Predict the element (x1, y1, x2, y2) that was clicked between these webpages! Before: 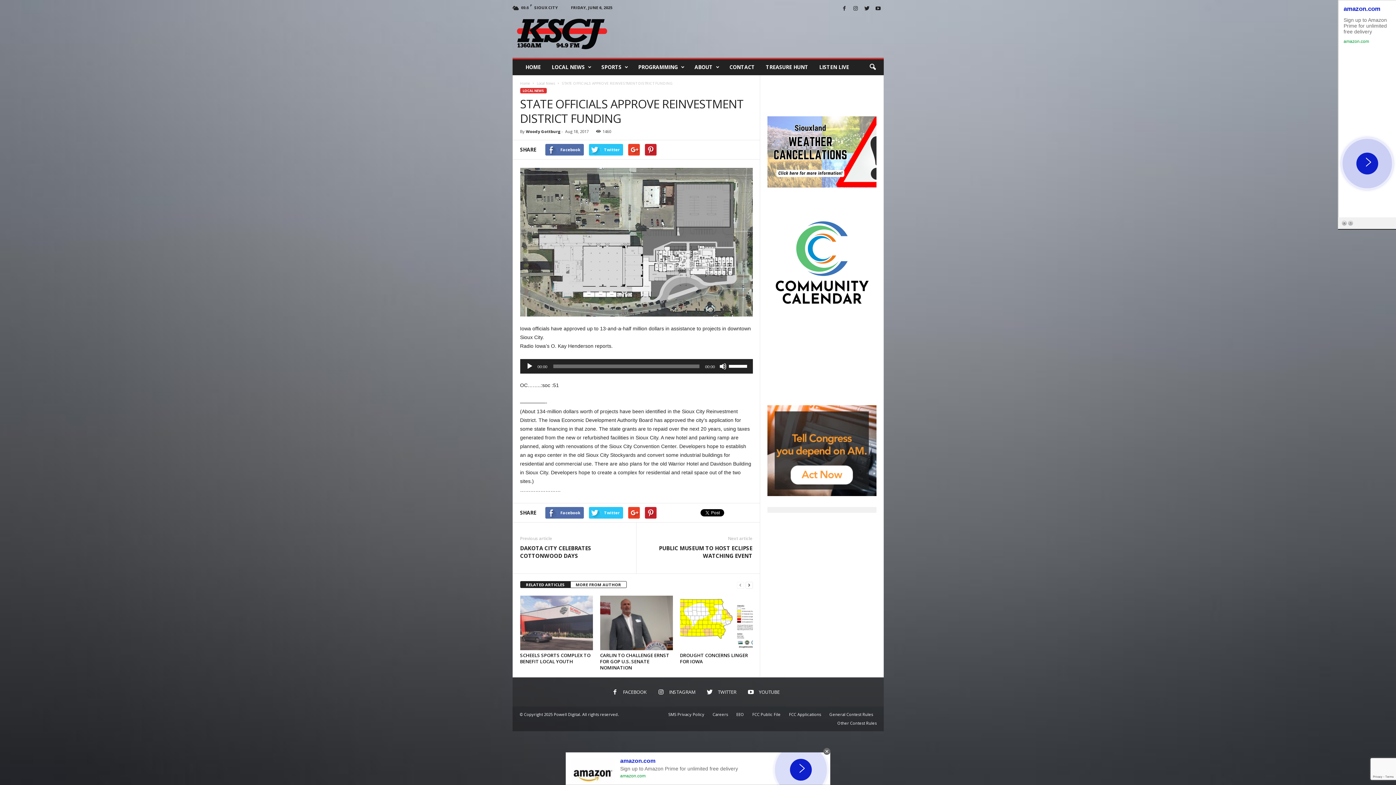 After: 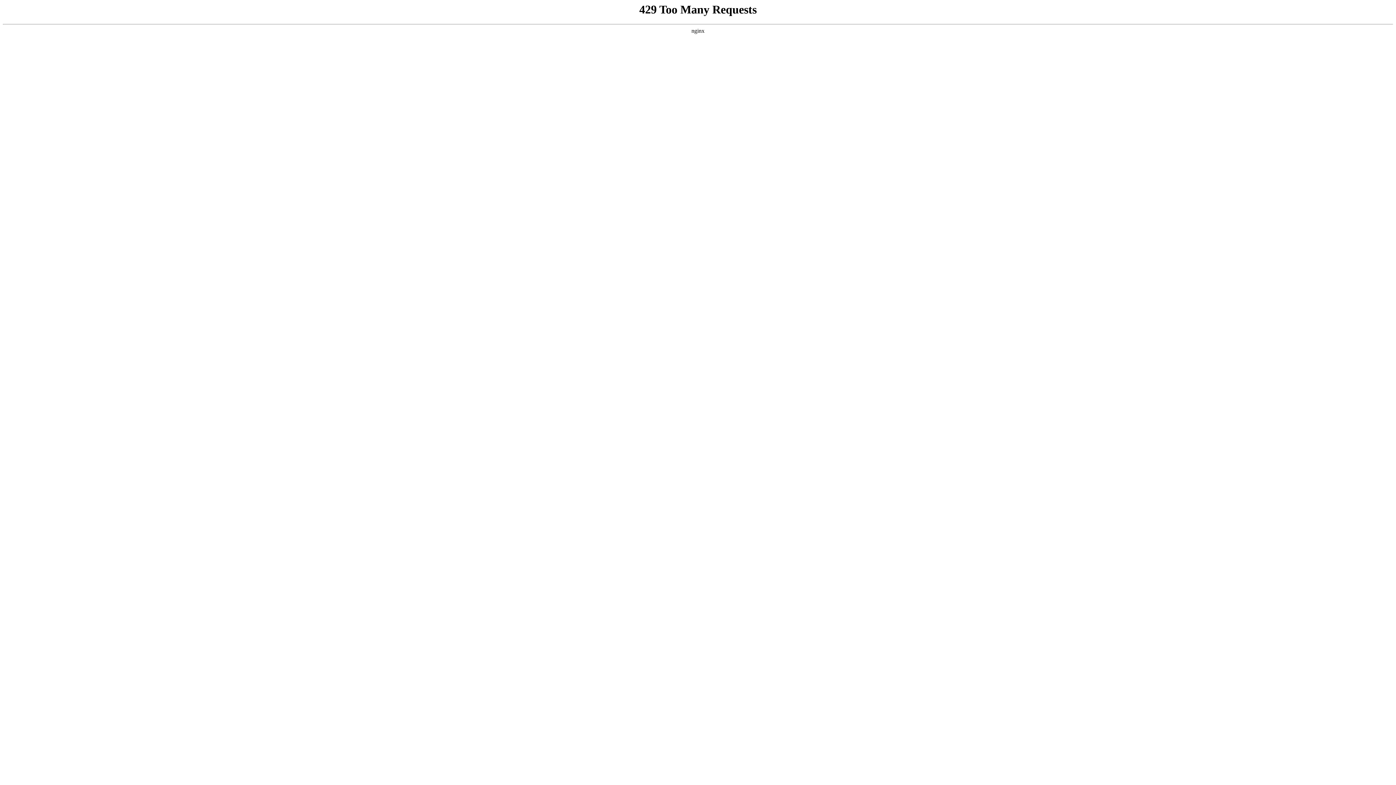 Action: bbox: (520, 652, 590, 665) label: SCHEELS SPORTS COMPLEX TO BENEFIT LOCAL YOUTH